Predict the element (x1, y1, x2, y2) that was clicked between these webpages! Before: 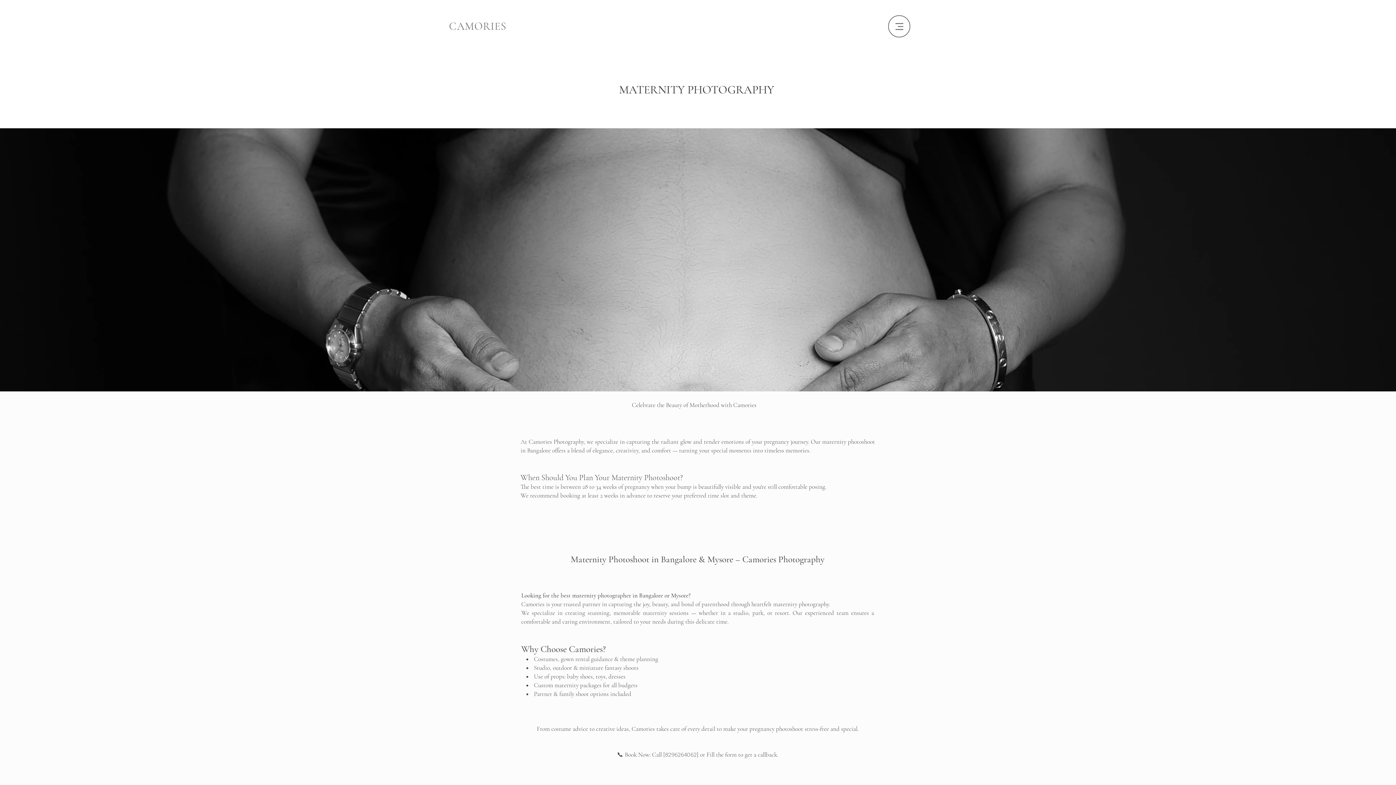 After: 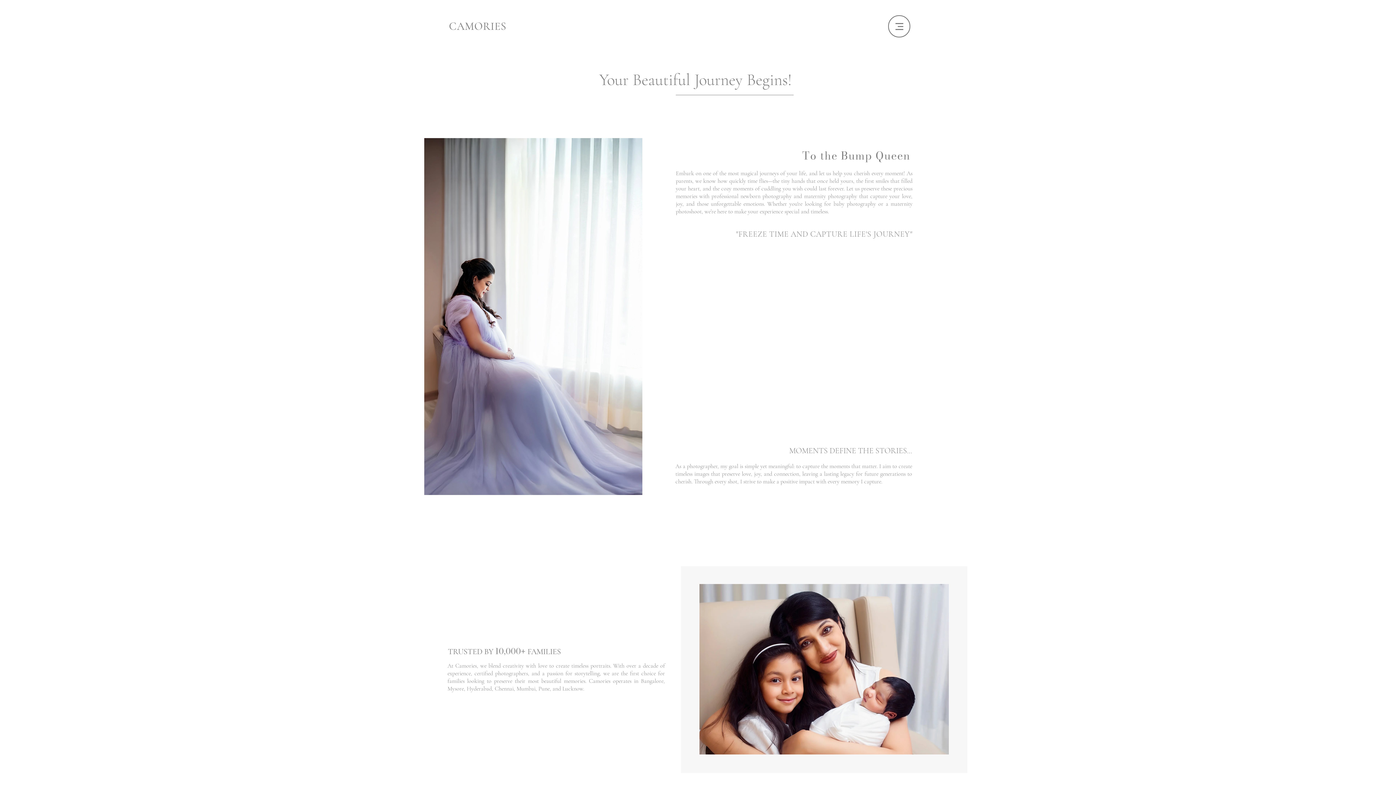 Action: bbox: (449, 19, 506, 32) label: CAMORIES